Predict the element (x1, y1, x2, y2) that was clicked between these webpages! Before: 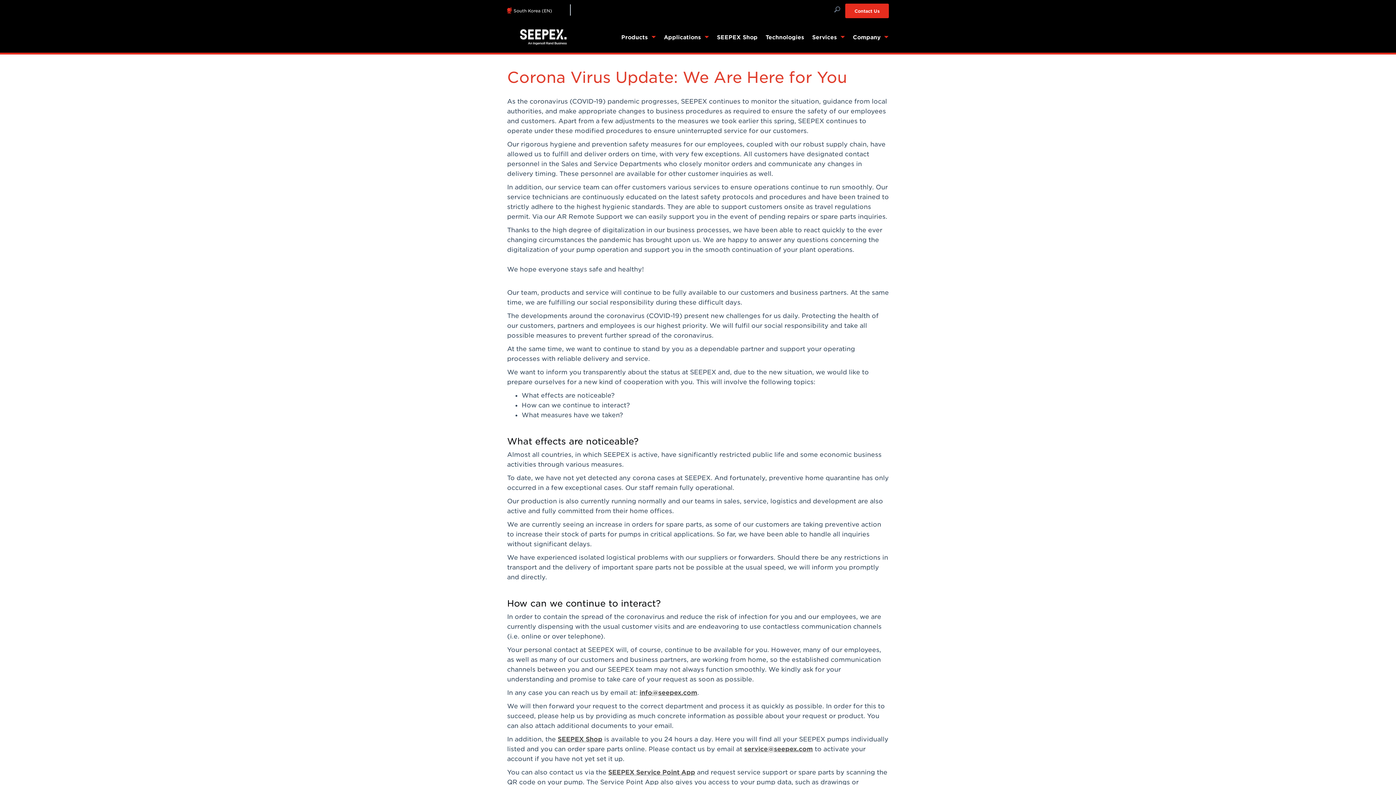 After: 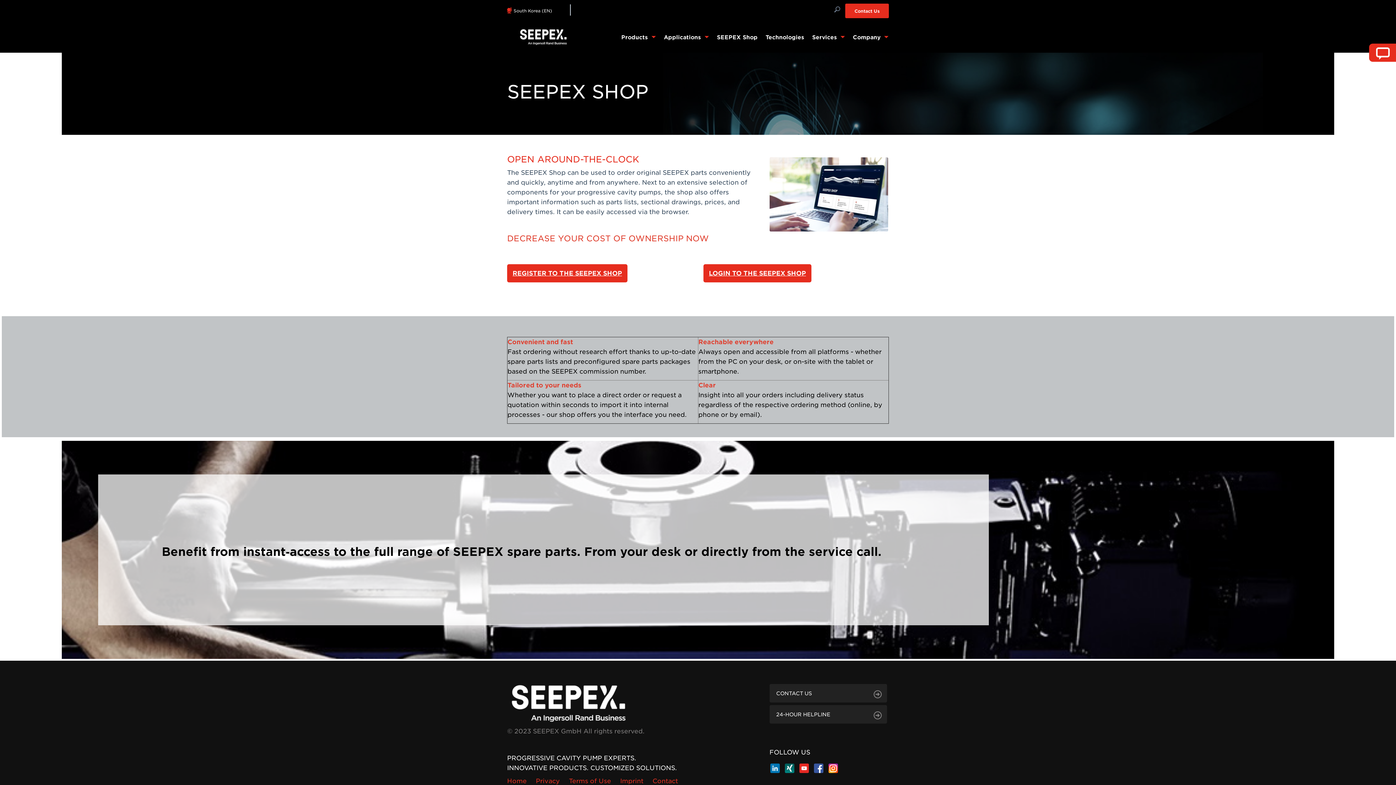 Action: bbox: (713, 30, 761, 43) label: SEEPEX Shop